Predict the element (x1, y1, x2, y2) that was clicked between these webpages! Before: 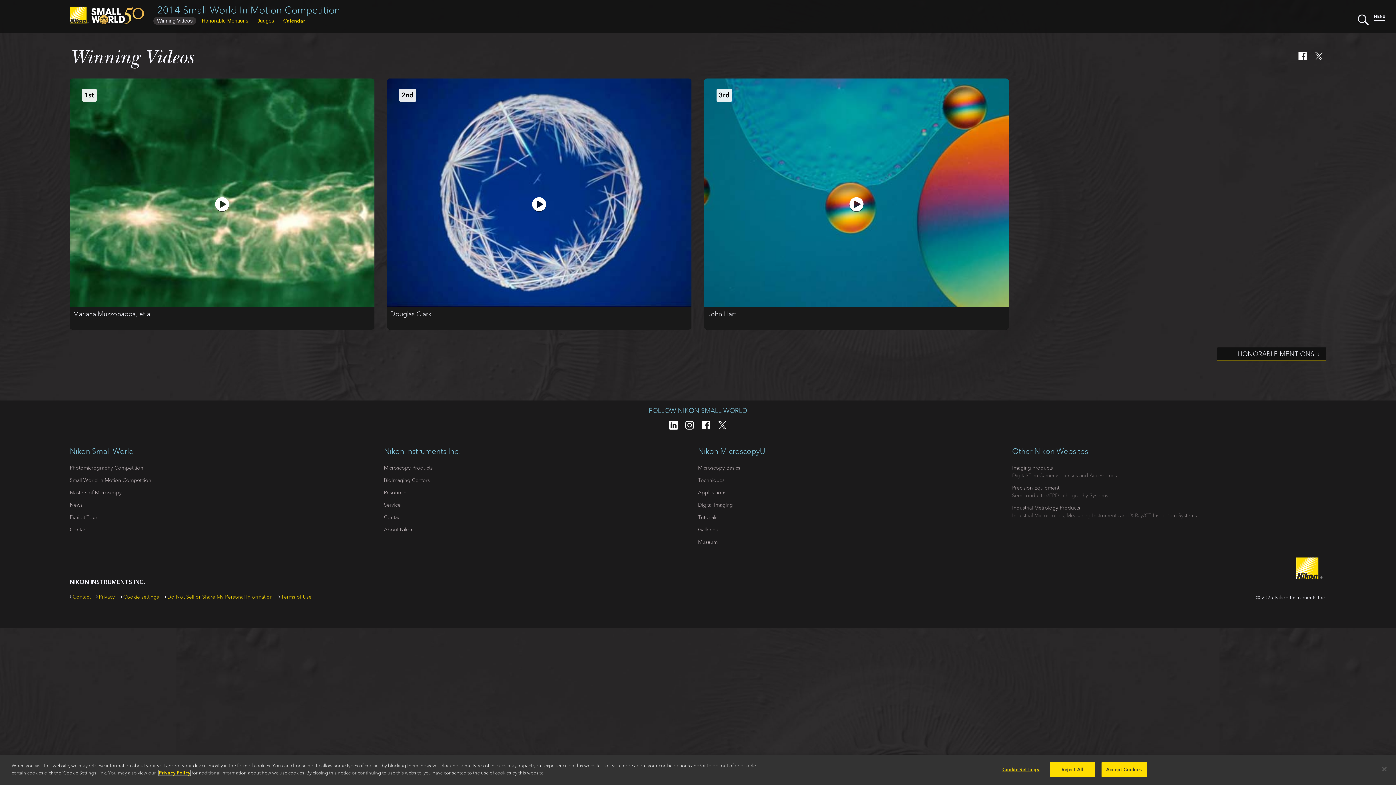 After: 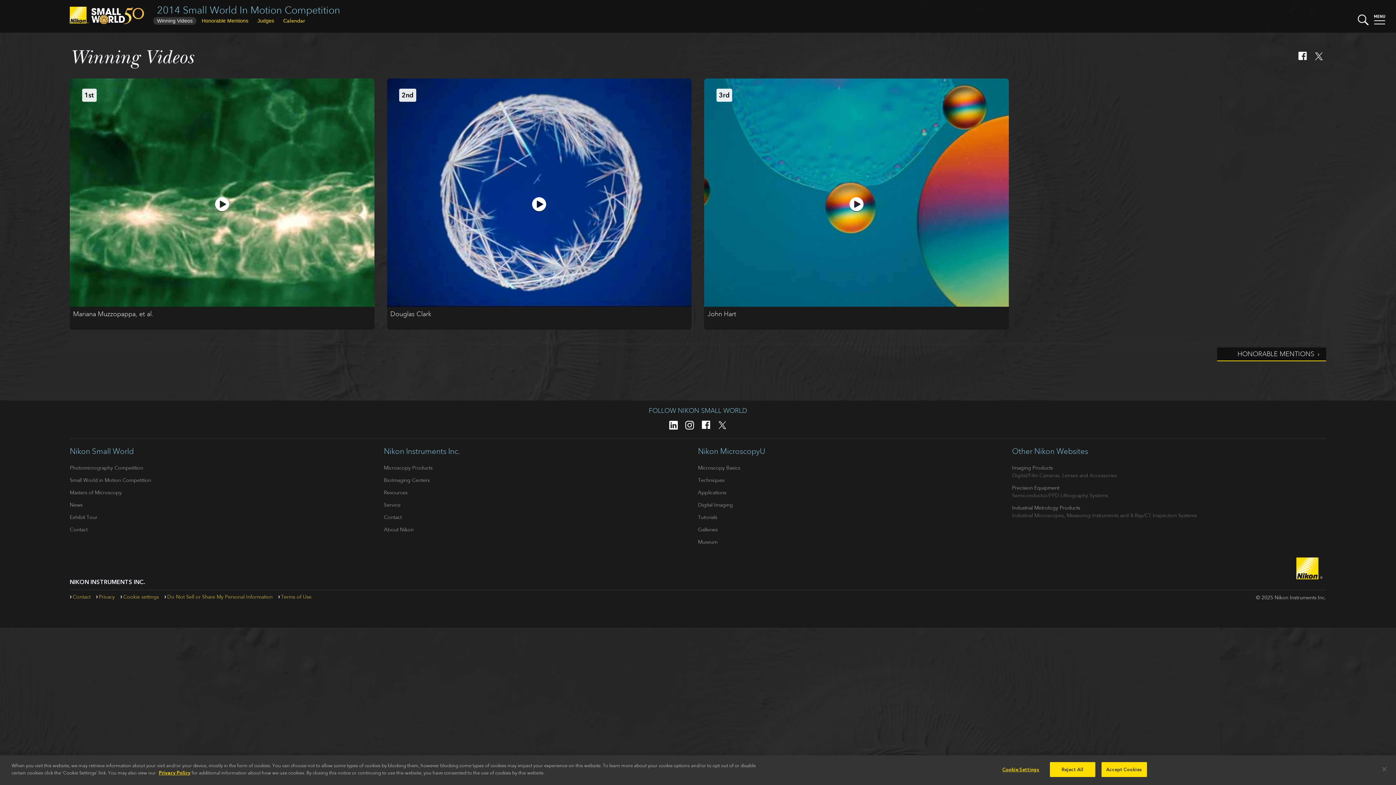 Action: bbox: (1012, 484, 1059, 491) label: Precision Equipment